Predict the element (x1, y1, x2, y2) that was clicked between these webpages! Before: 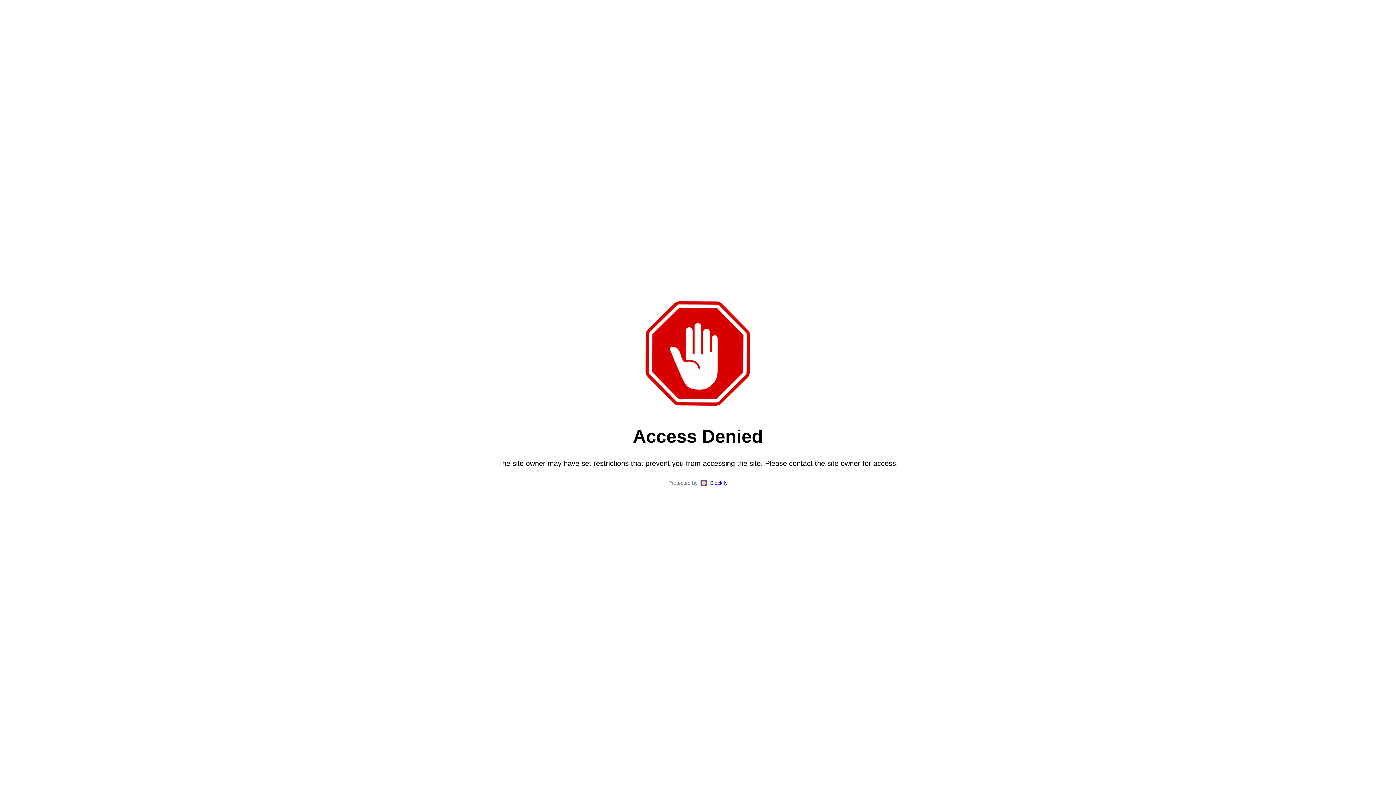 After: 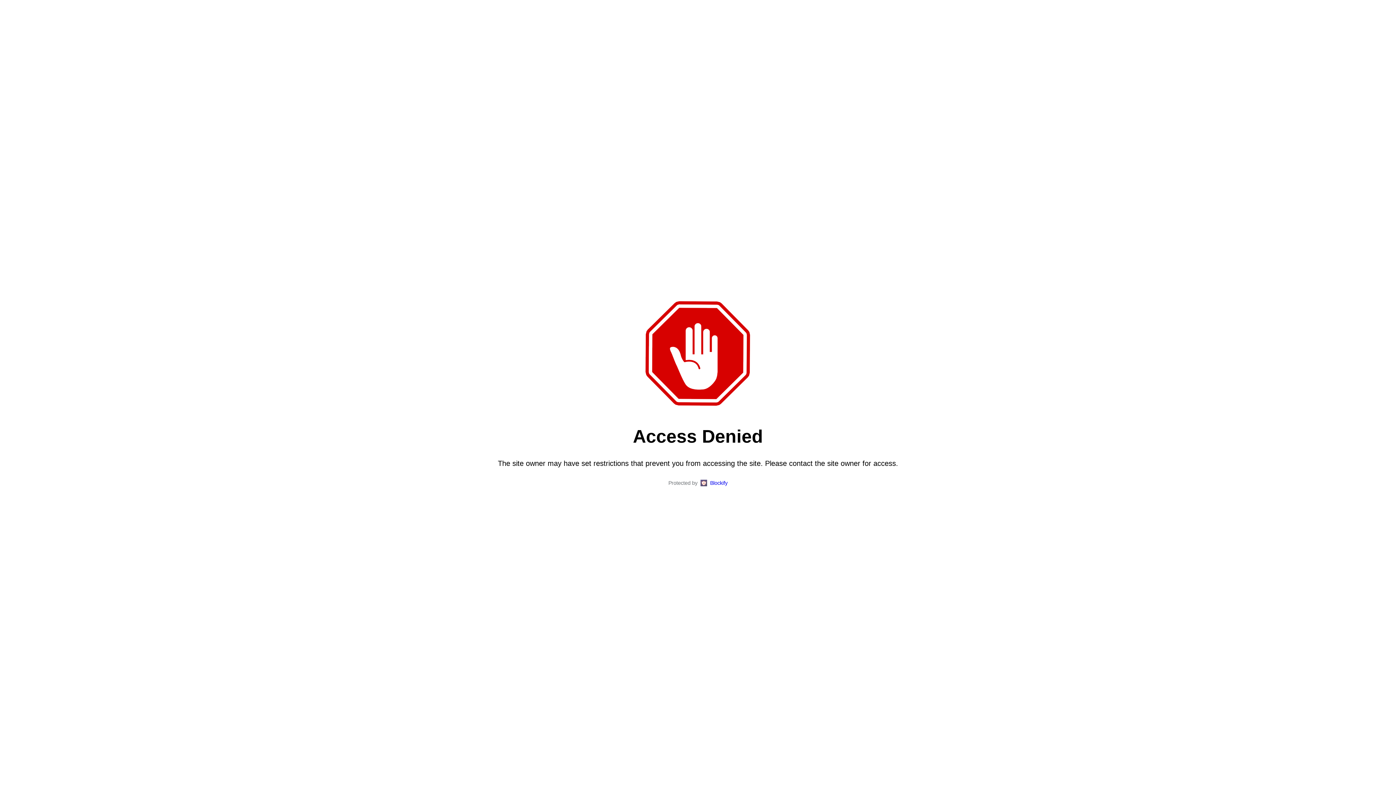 Action: label: Blockify bbox: (710, 480, 727, 486)